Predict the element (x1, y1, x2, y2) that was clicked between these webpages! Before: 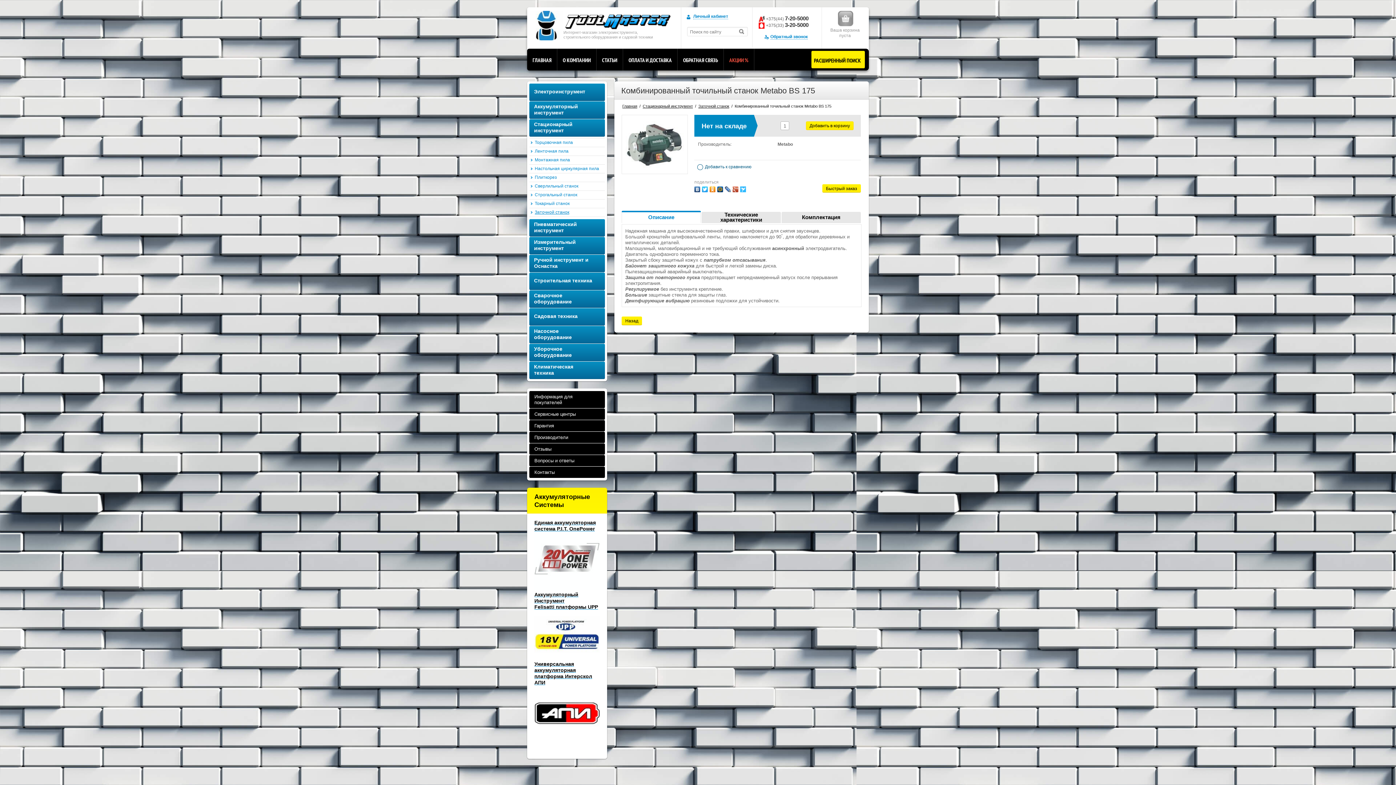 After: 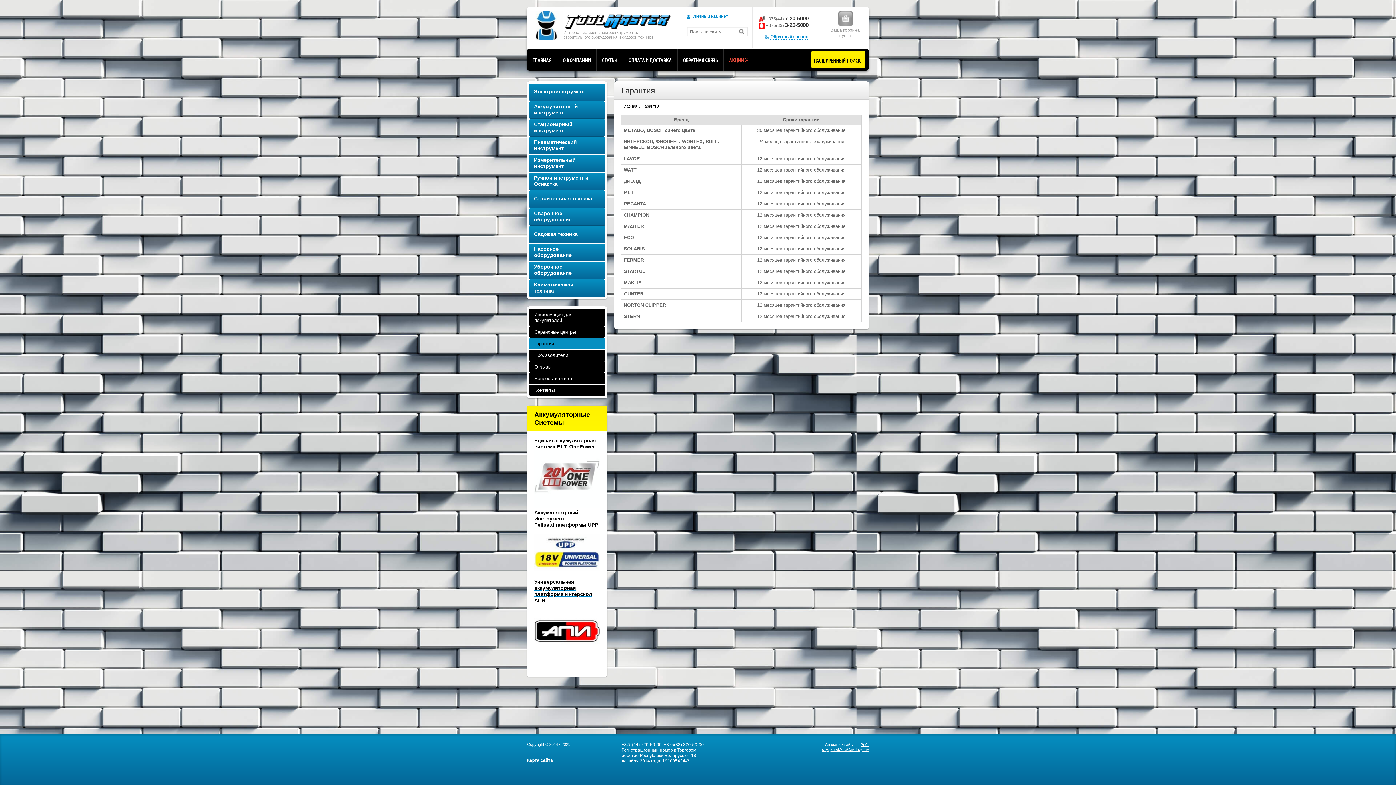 Action: bbox: (529, 420, 605, 431) label: Гарантия